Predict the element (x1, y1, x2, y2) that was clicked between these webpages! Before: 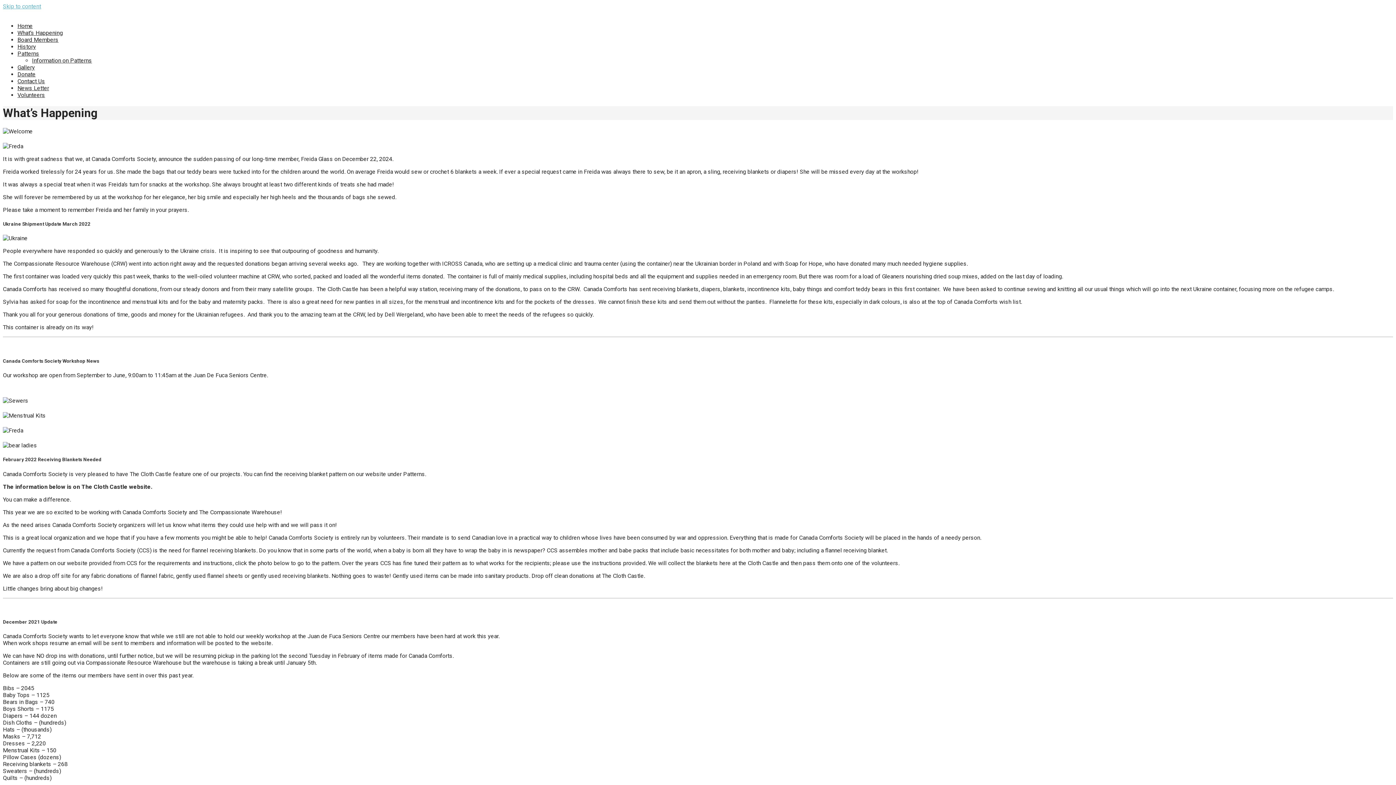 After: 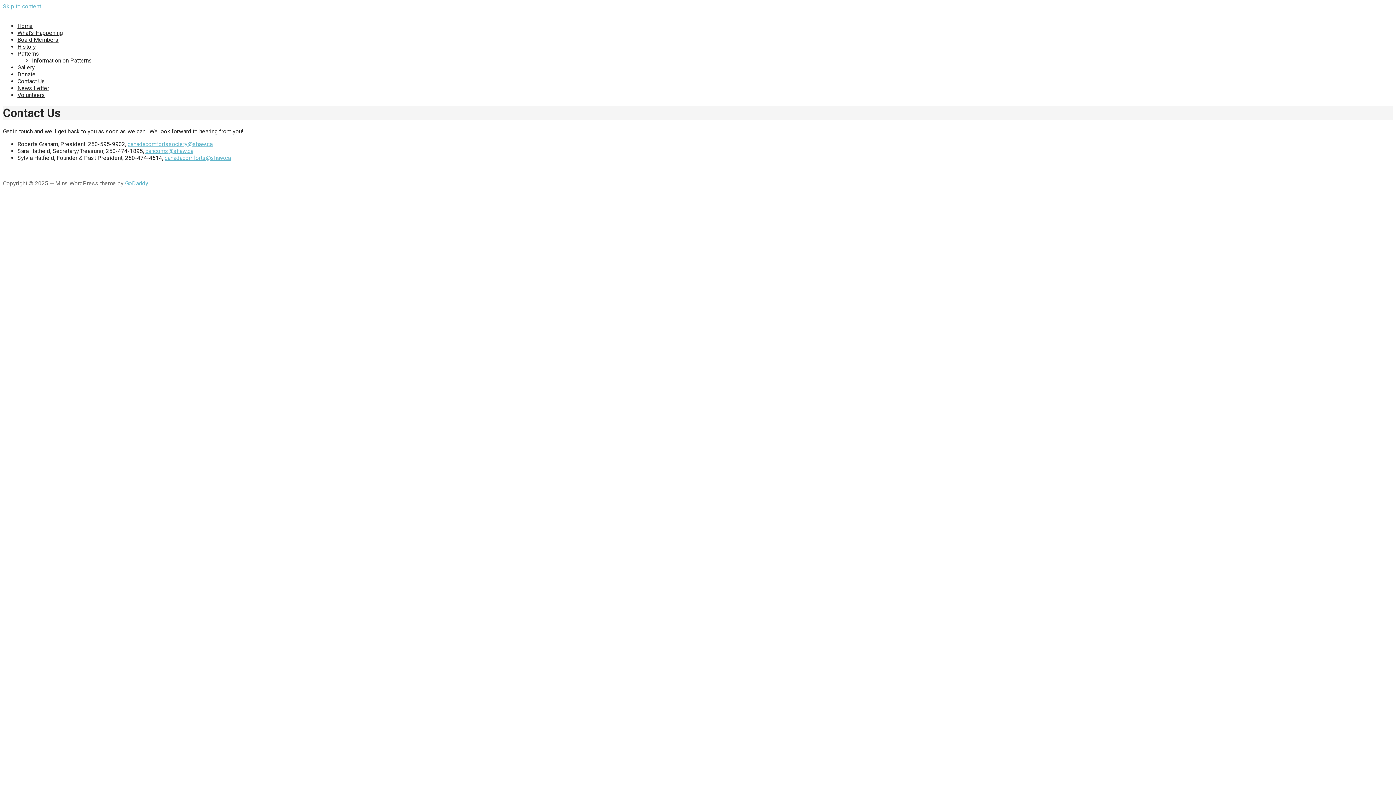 Action: bbox: (17, 77, 45, 84) label: Contact Us